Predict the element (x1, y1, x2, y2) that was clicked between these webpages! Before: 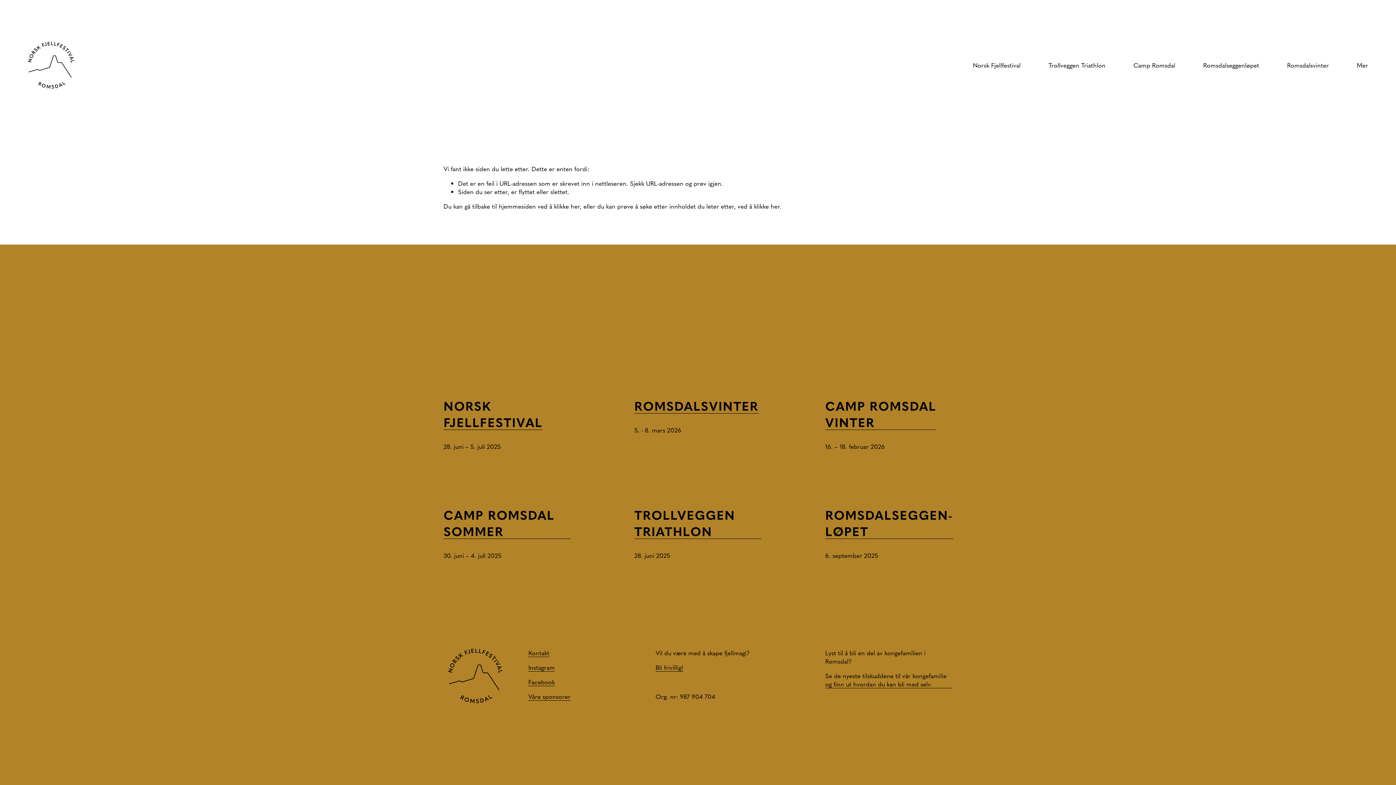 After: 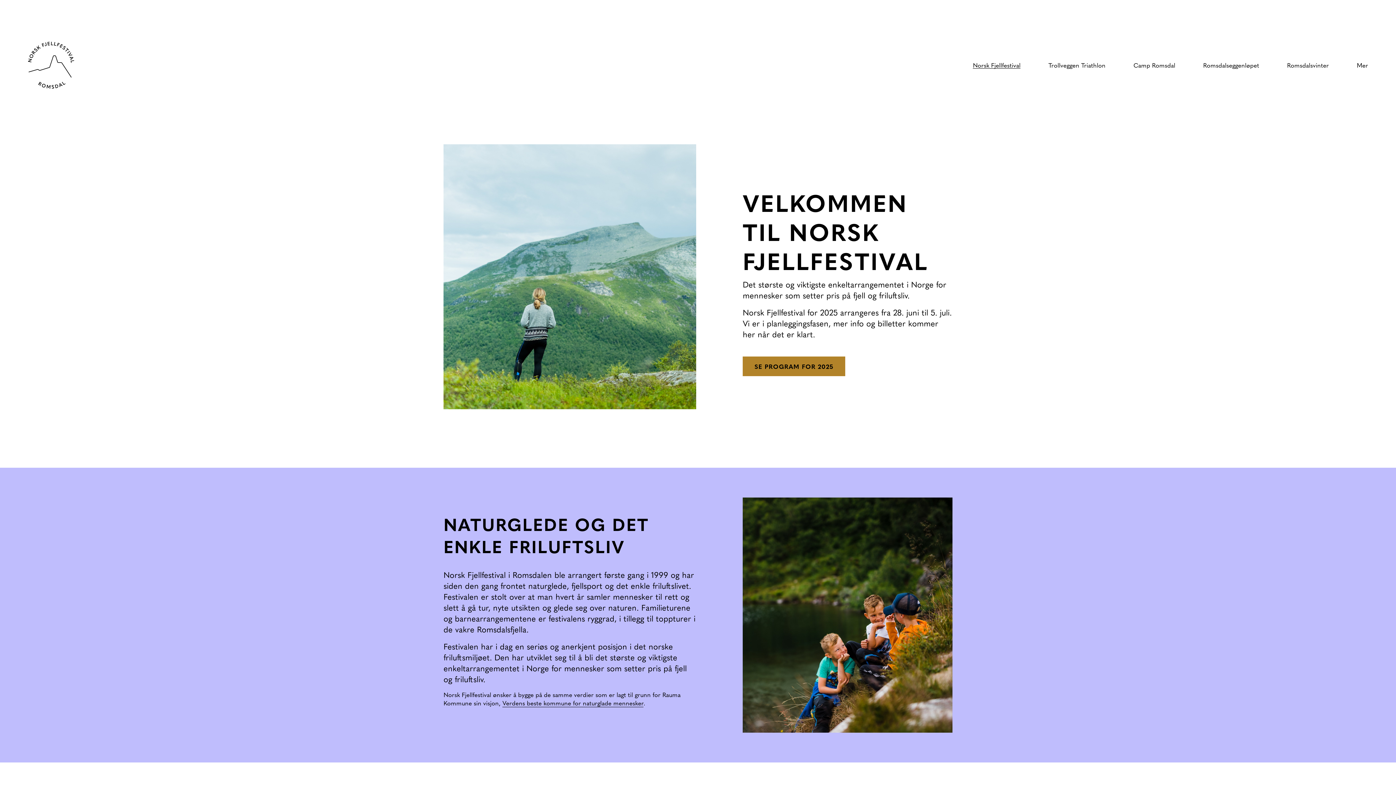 Action: label: NORSK
FJELLFESTIVAL bbox: (443, 397, 542, 430)